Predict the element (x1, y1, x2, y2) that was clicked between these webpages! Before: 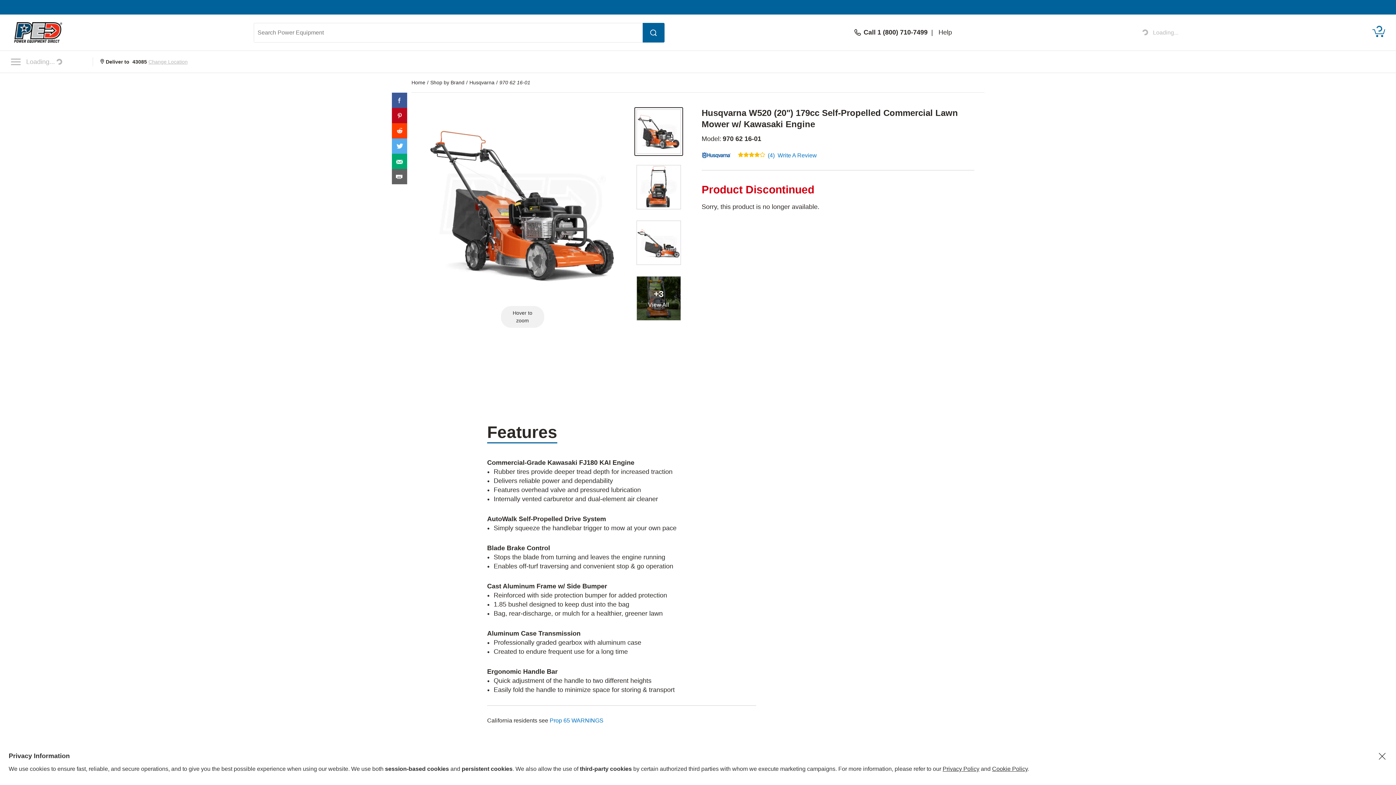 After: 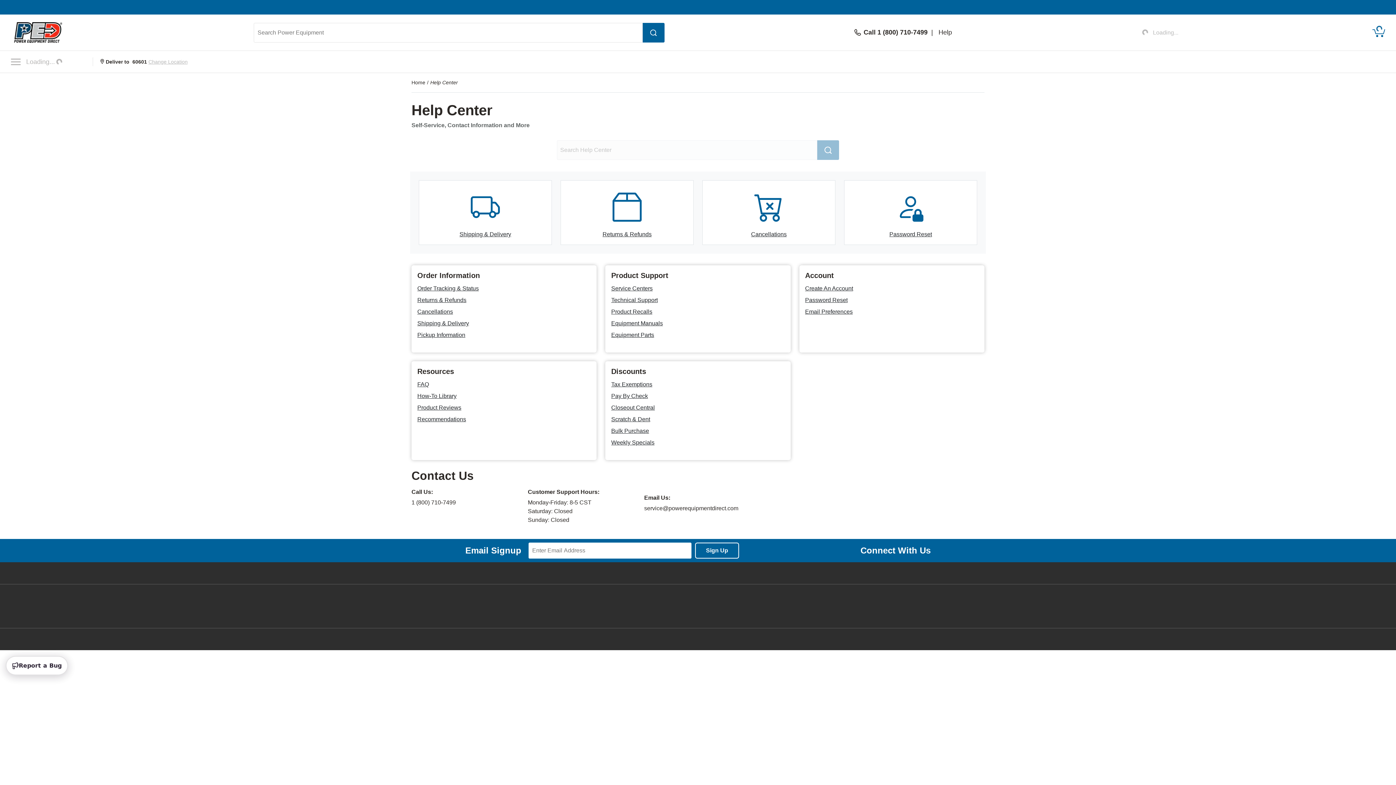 Action: bbox: (938, 27, 952, 37) label: Help